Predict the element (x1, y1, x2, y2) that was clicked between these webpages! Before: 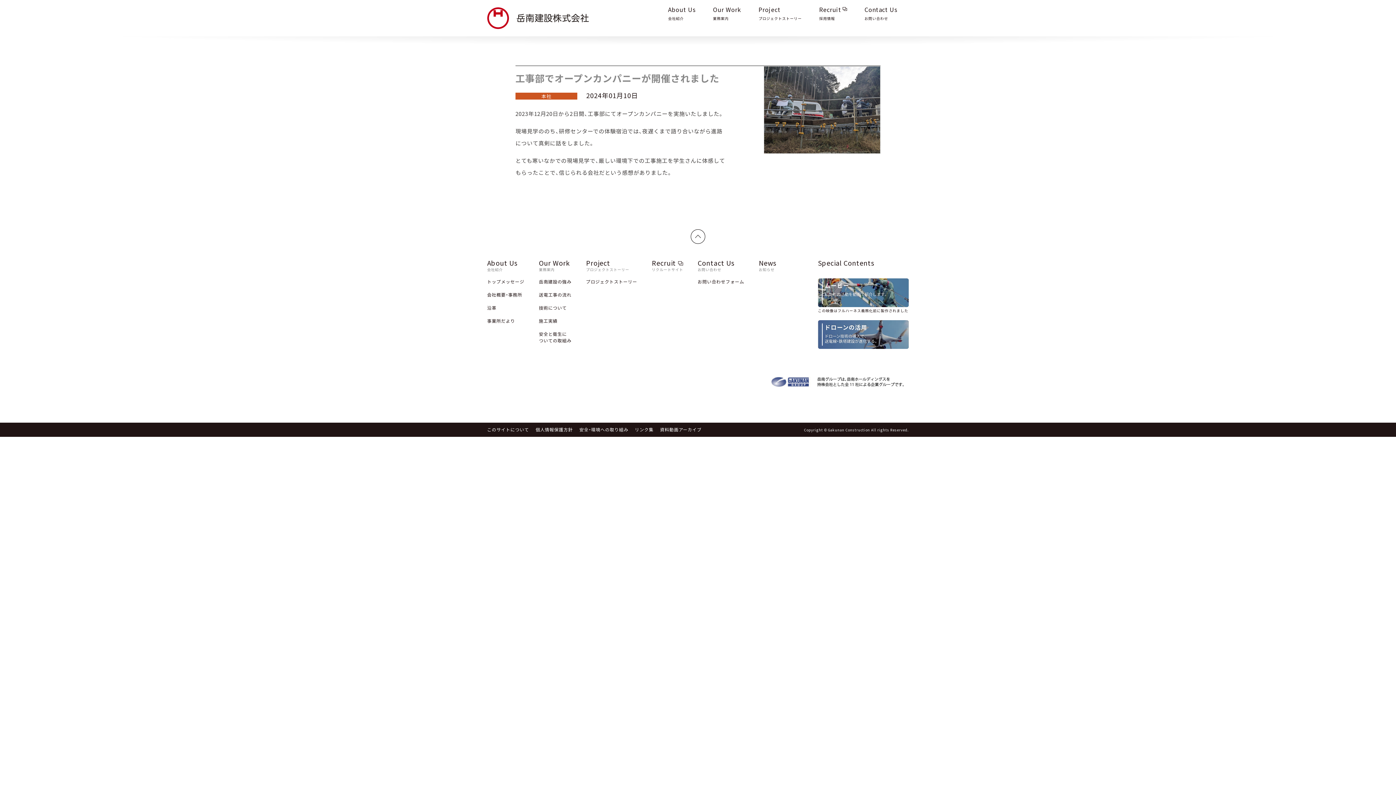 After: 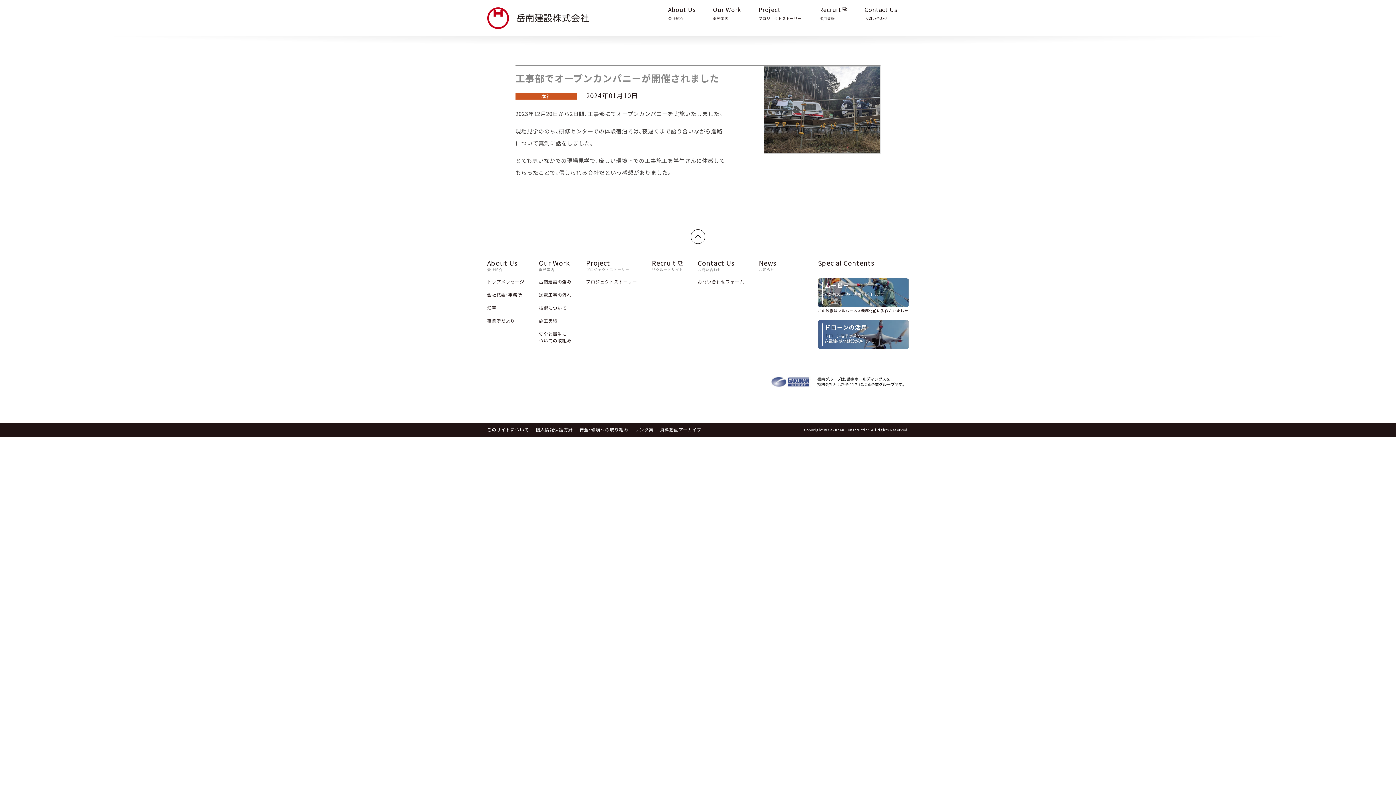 Action: bbox: (770, 375, 909, 389)